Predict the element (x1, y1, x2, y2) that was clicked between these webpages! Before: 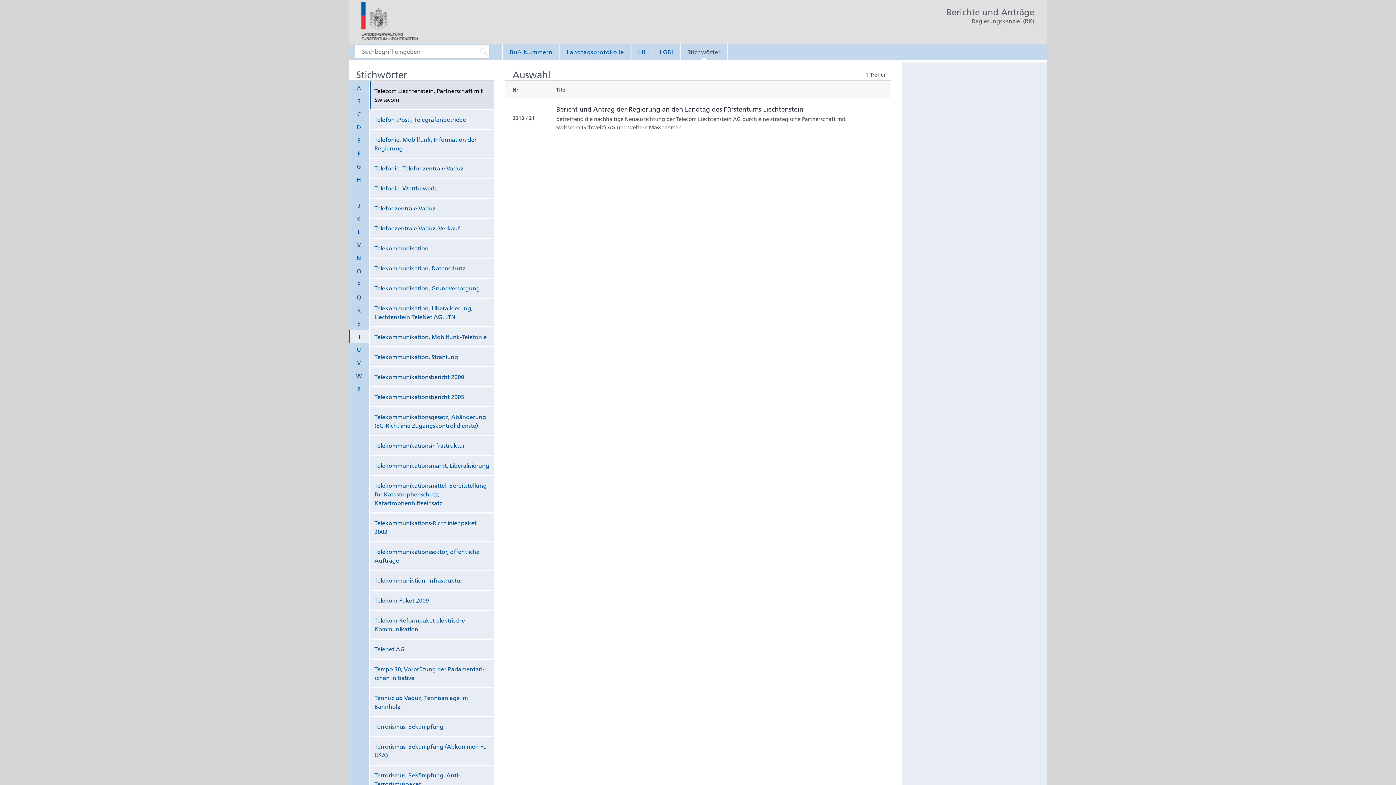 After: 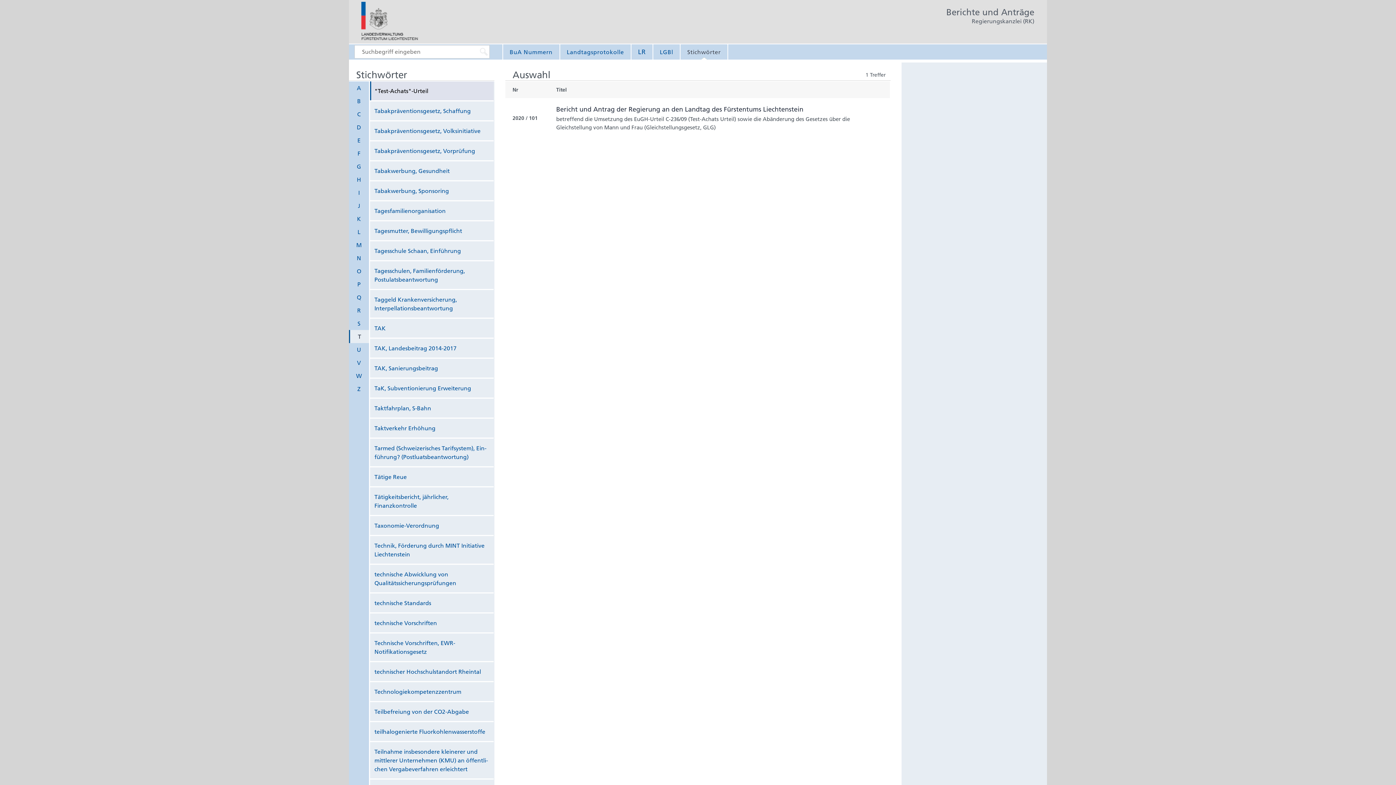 Action: label: T bbox: (349, 330, 369, 343)